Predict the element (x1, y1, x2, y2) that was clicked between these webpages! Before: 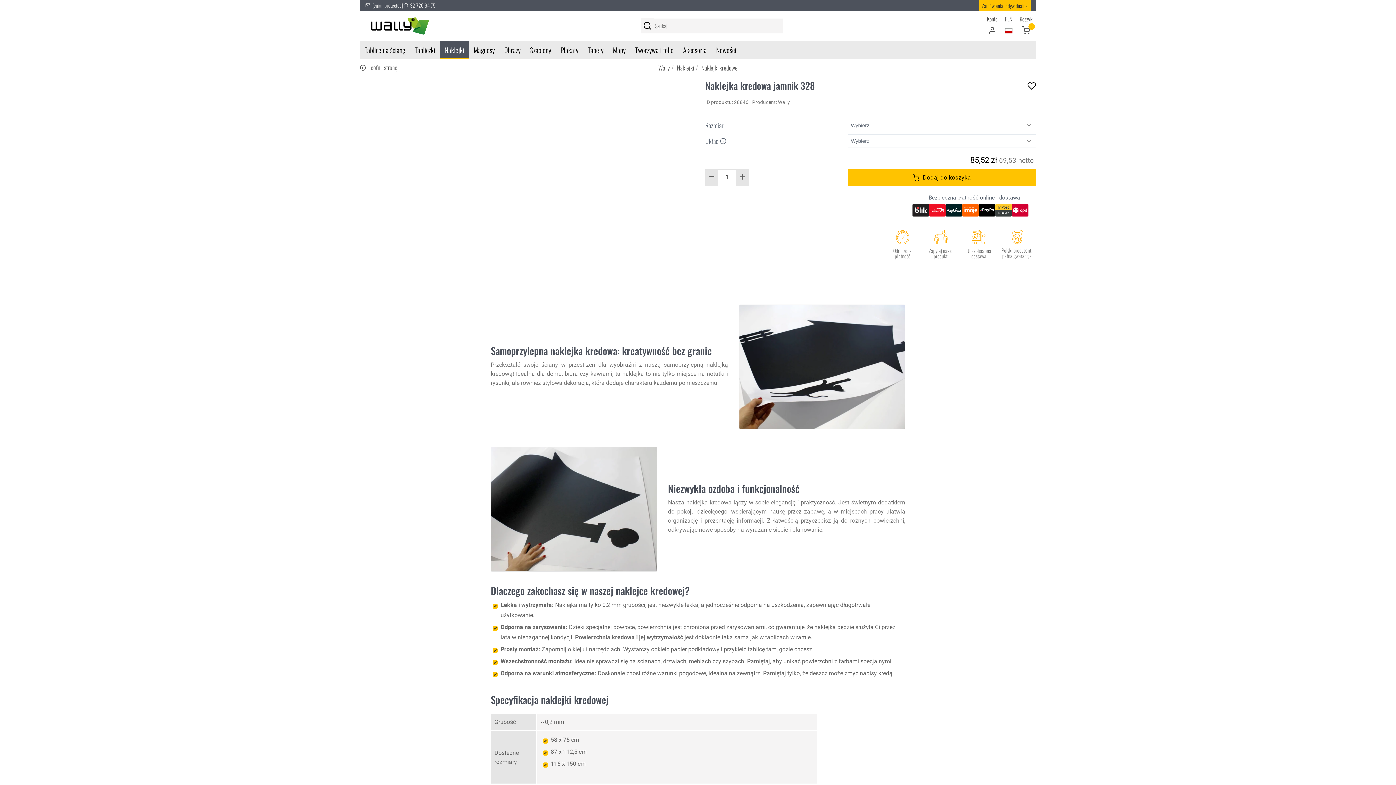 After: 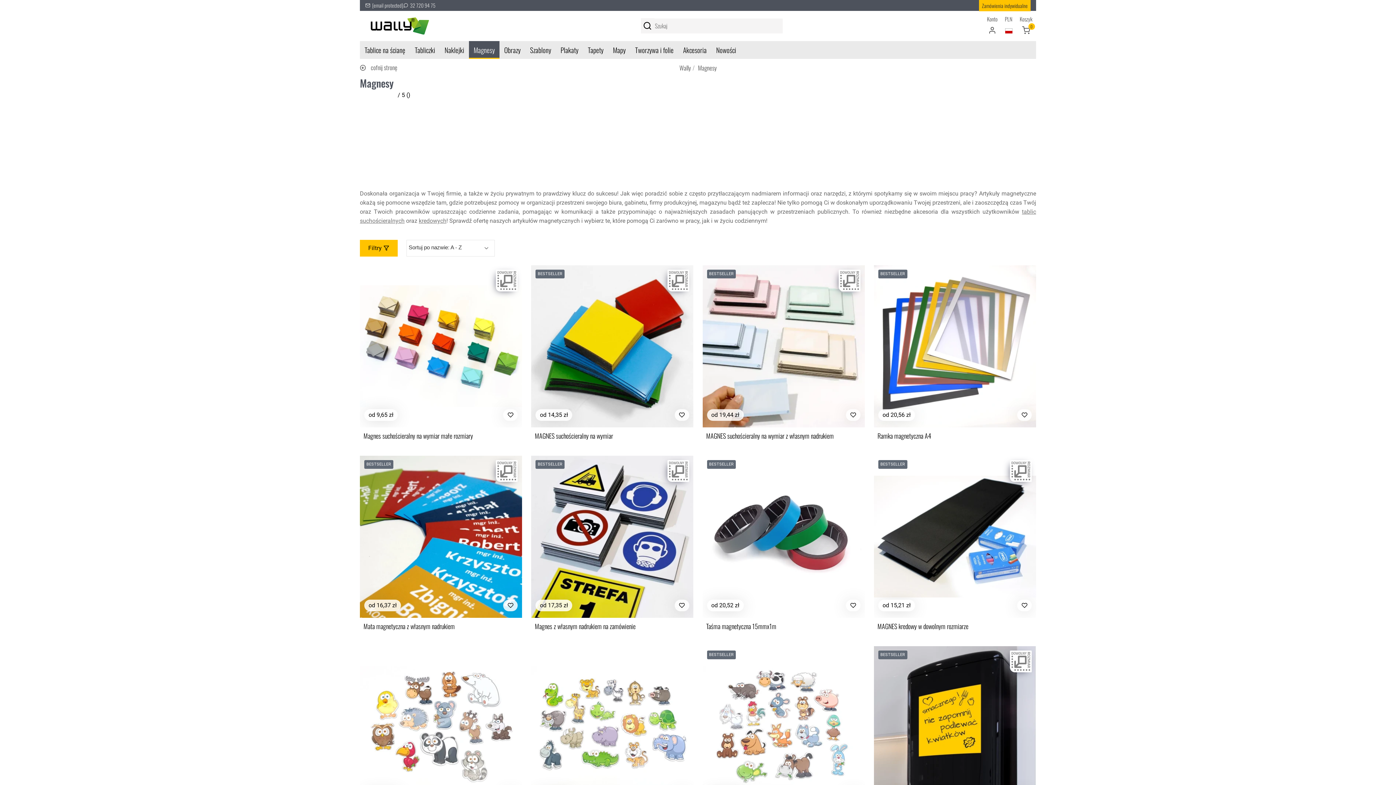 Action: bbox: (469, 40, 499, 58) label: Magnesy